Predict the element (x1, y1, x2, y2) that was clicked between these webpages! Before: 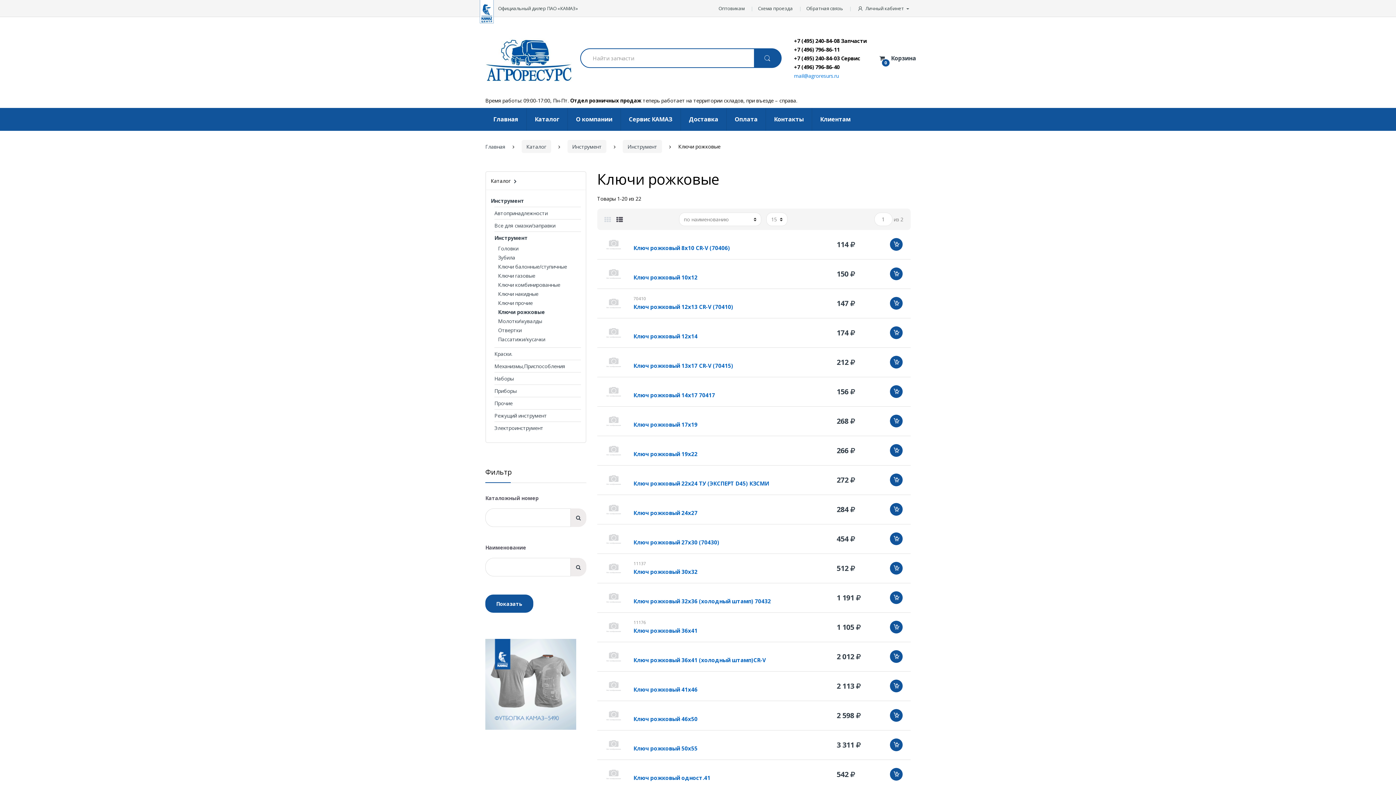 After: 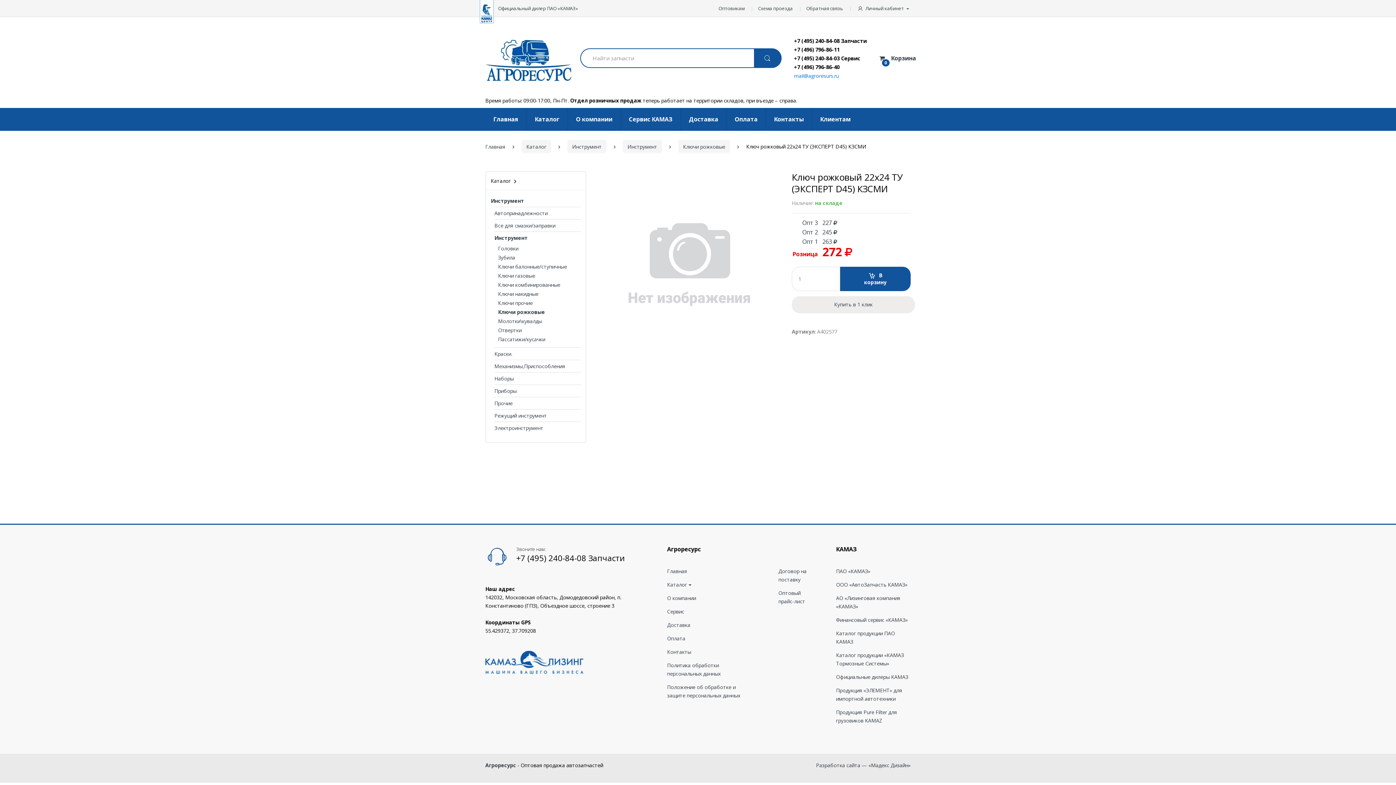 Action: label: Ключ рожковый 22х24 ТУ (ЭКСПЕРТ D45) КЗСМИ bbox: (633, 485, 815, 492)